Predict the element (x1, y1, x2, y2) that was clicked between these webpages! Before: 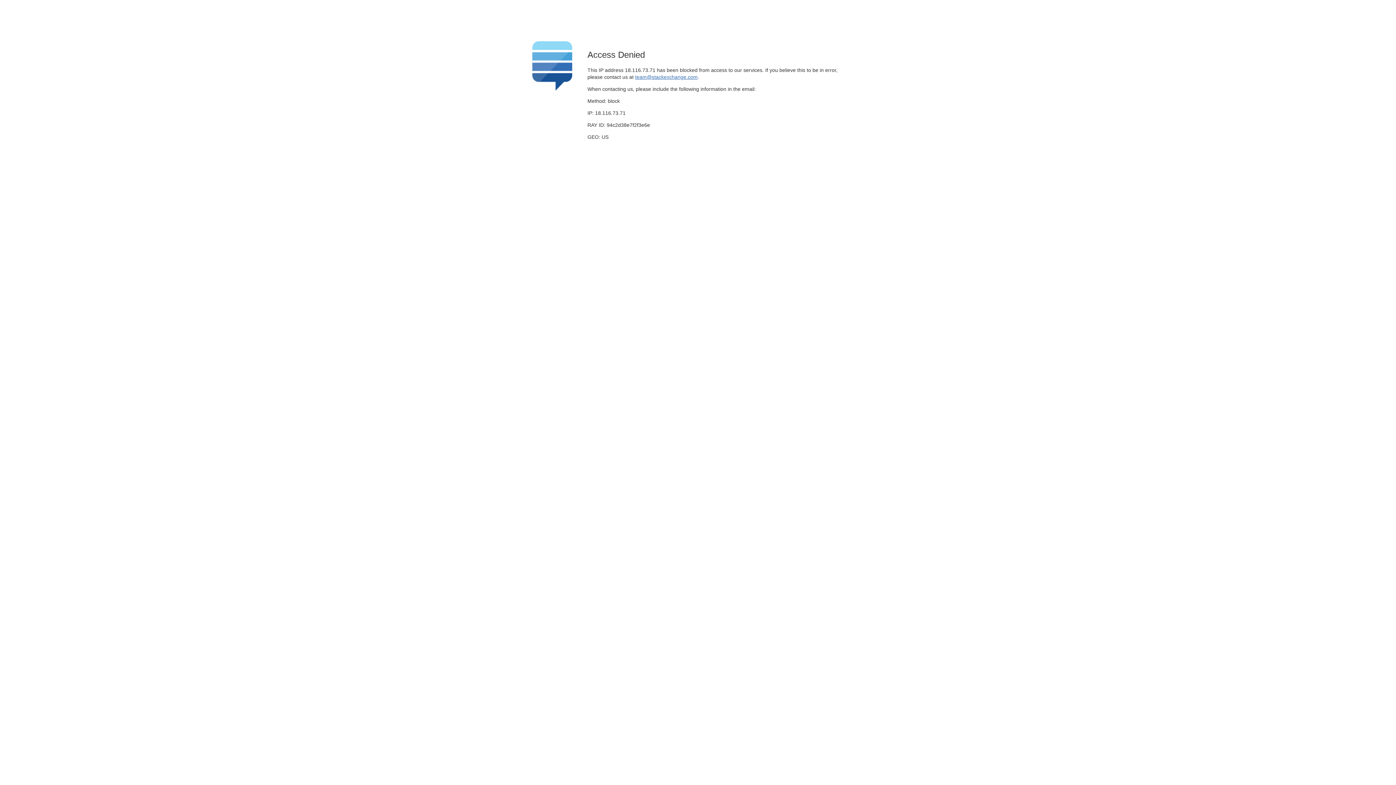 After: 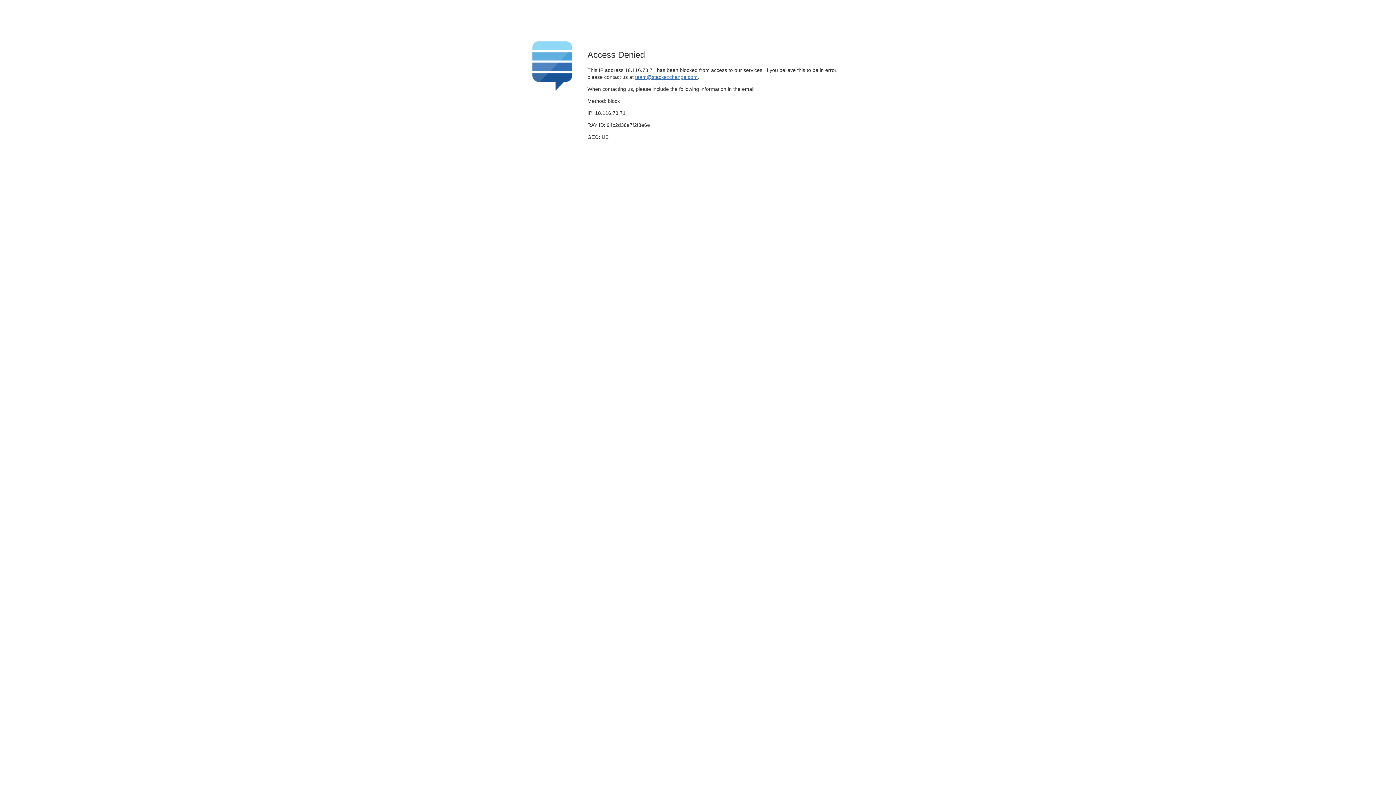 Action: bbox: (635, 74, 697, 79) label: team@stackexchange.com